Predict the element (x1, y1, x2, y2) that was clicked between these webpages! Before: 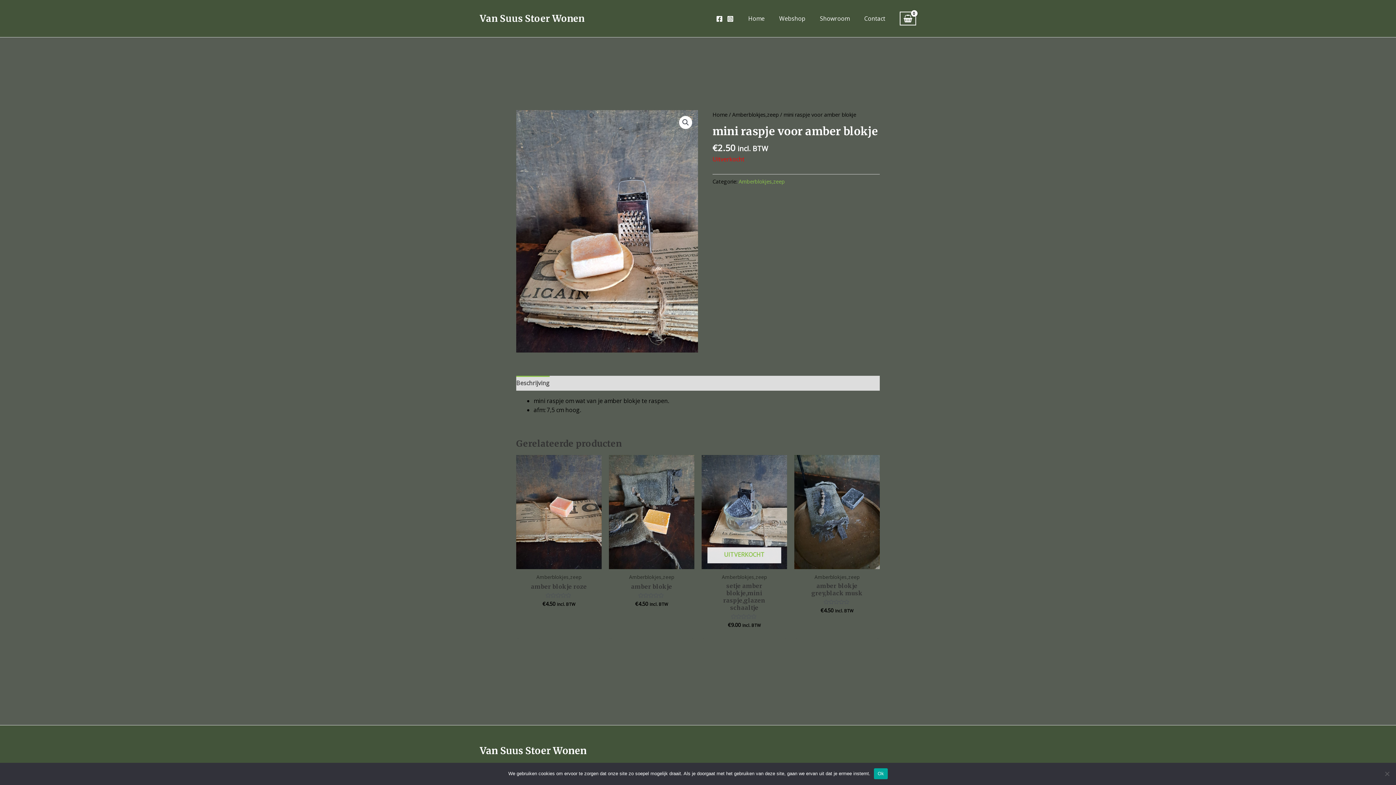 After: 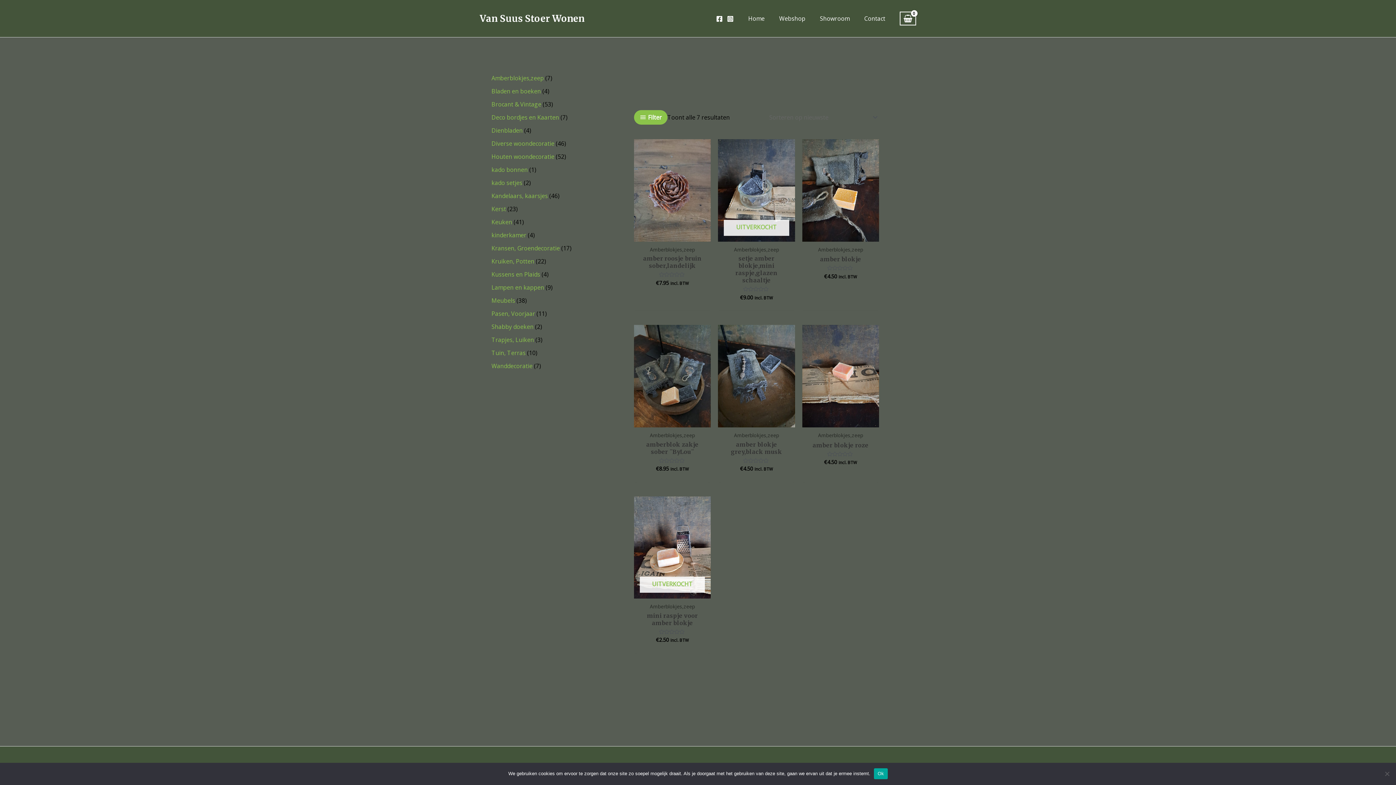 Action: bbox: (738, 178, 785, 184) label: Amberblokjes,zeep